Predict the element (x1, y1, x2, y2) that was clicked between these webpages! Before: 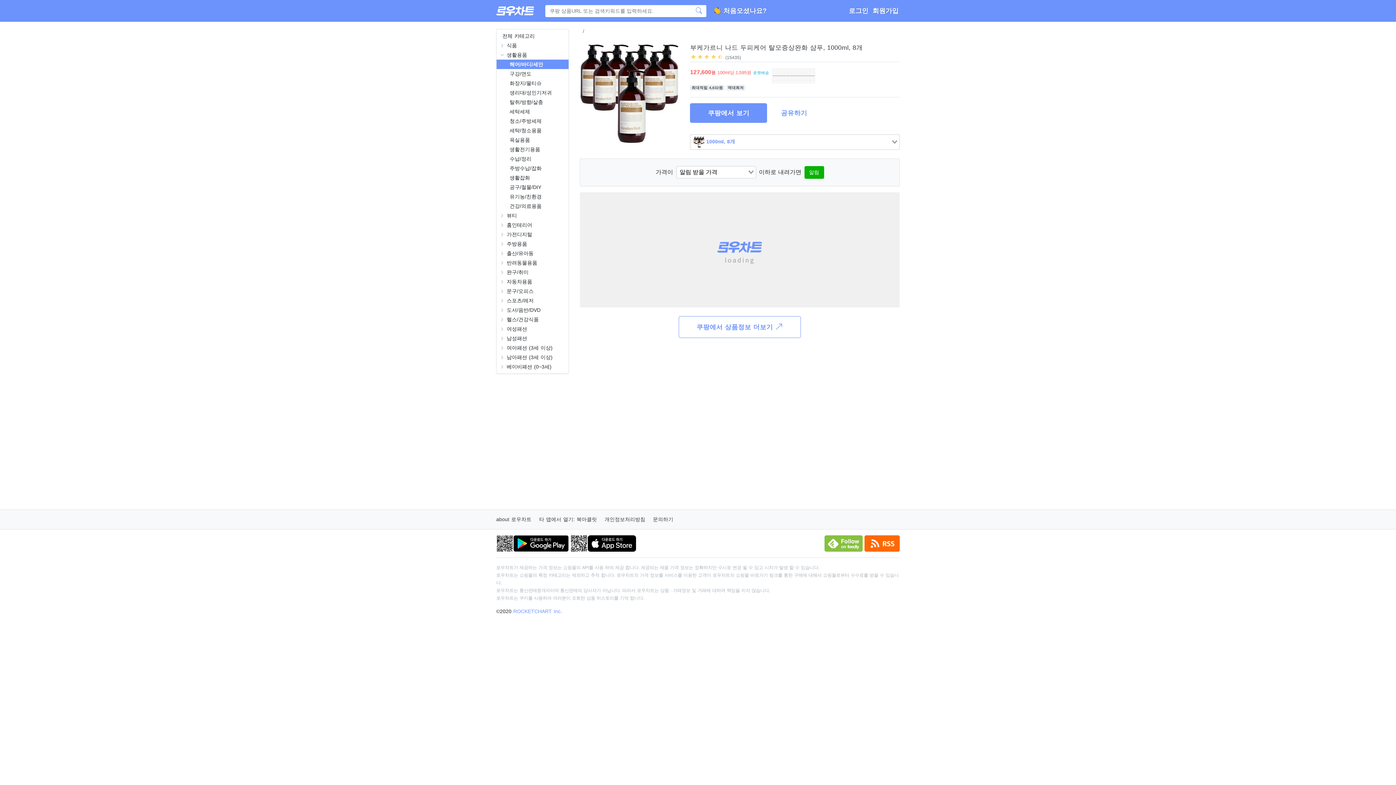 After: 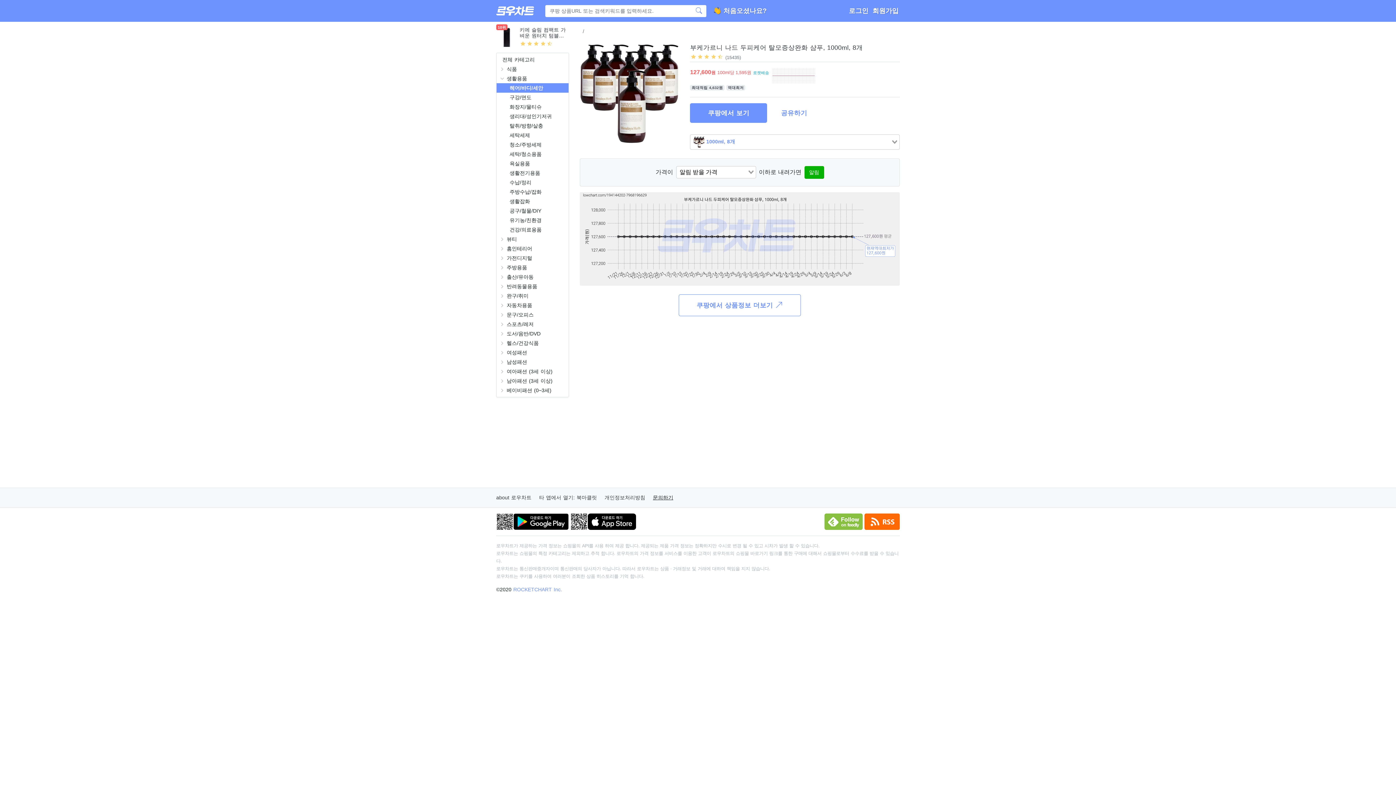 Action: bbox: (653, 447, 673, 453) label: 문의하기